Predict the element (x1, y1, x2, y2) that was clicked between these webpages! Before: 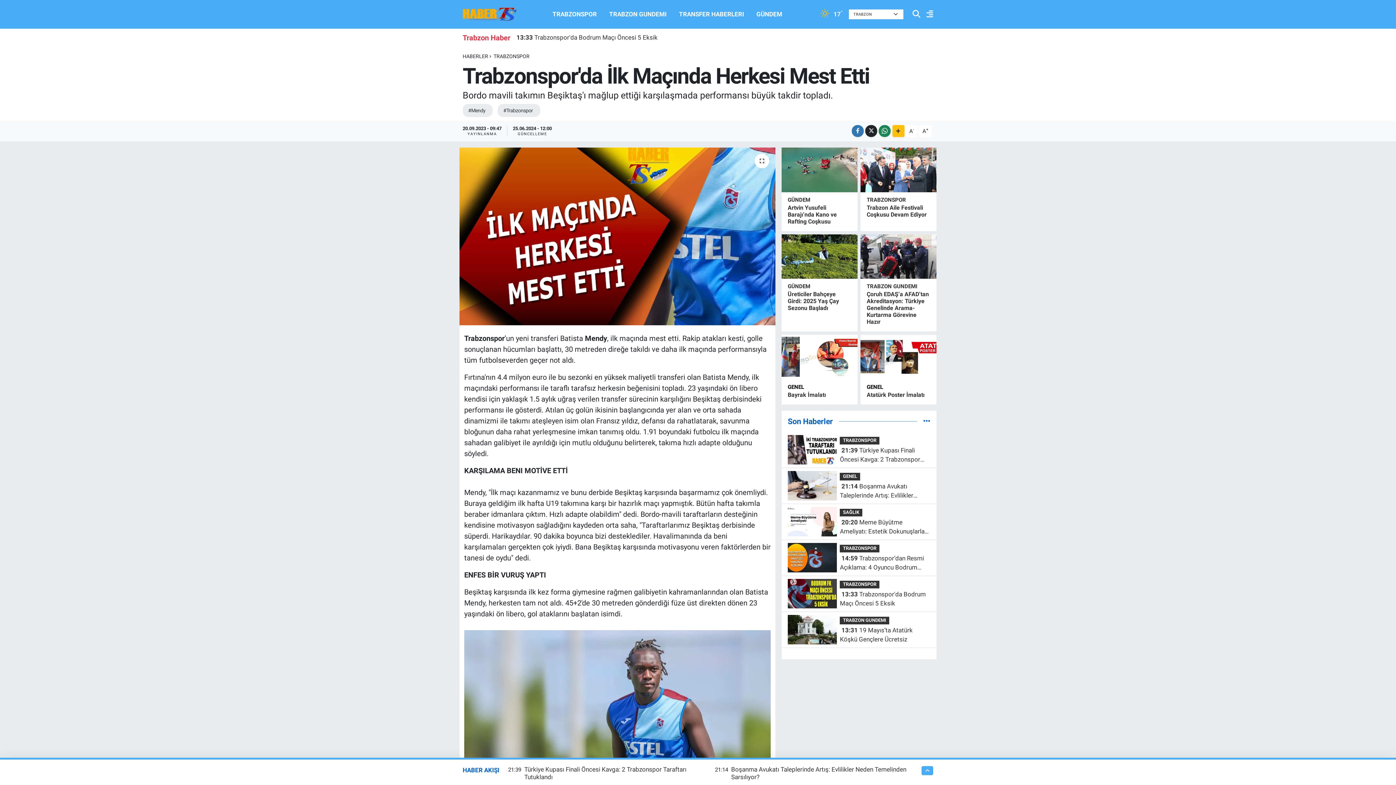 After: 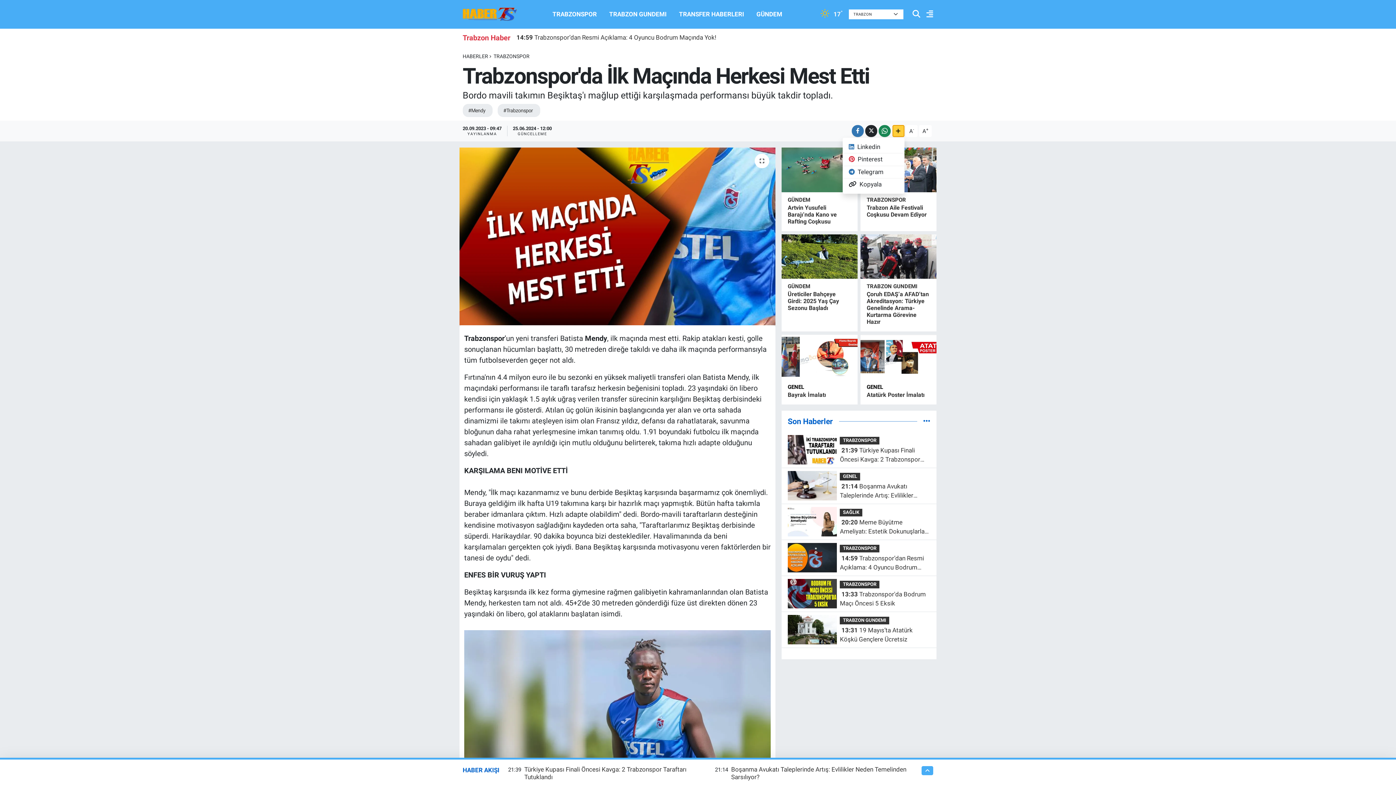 Action: bbox: (892, 125, 904, 137)